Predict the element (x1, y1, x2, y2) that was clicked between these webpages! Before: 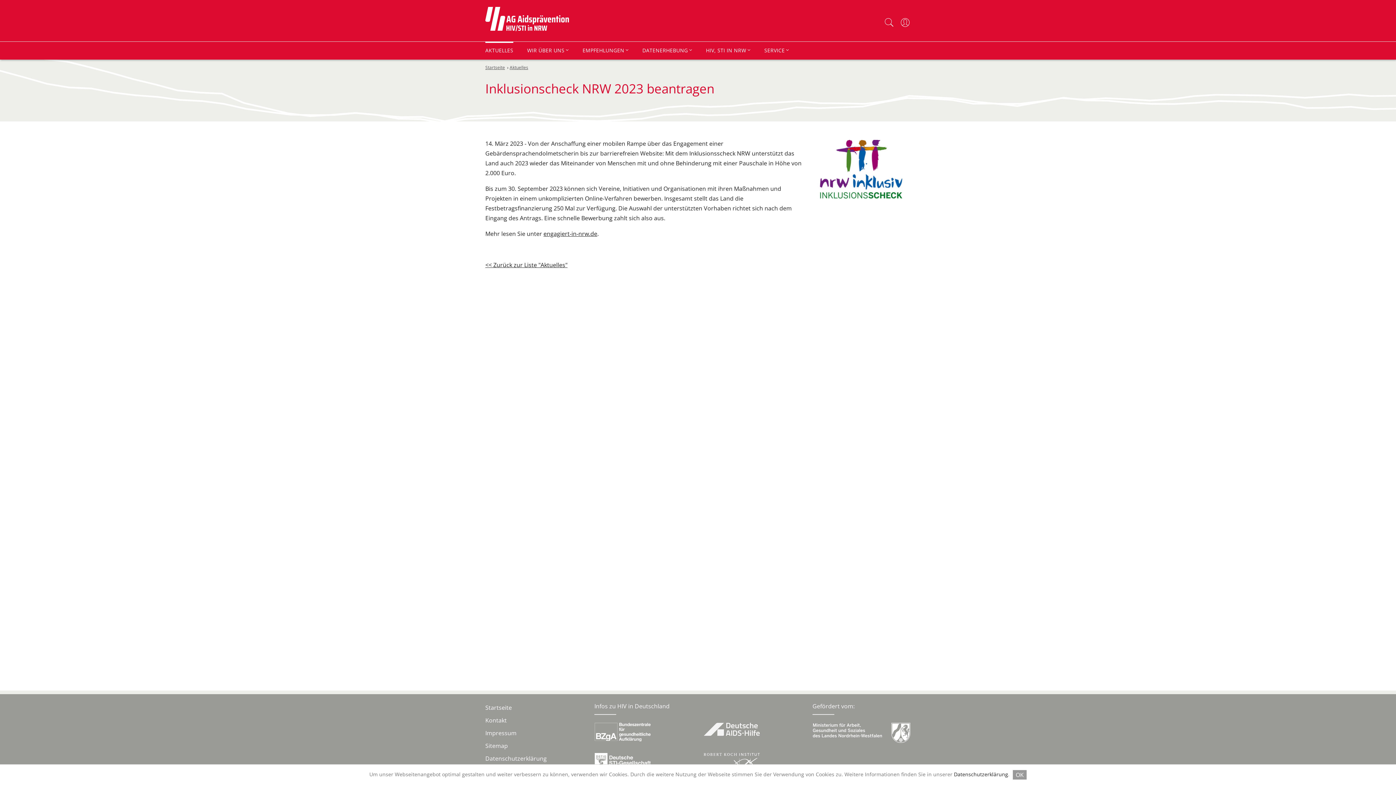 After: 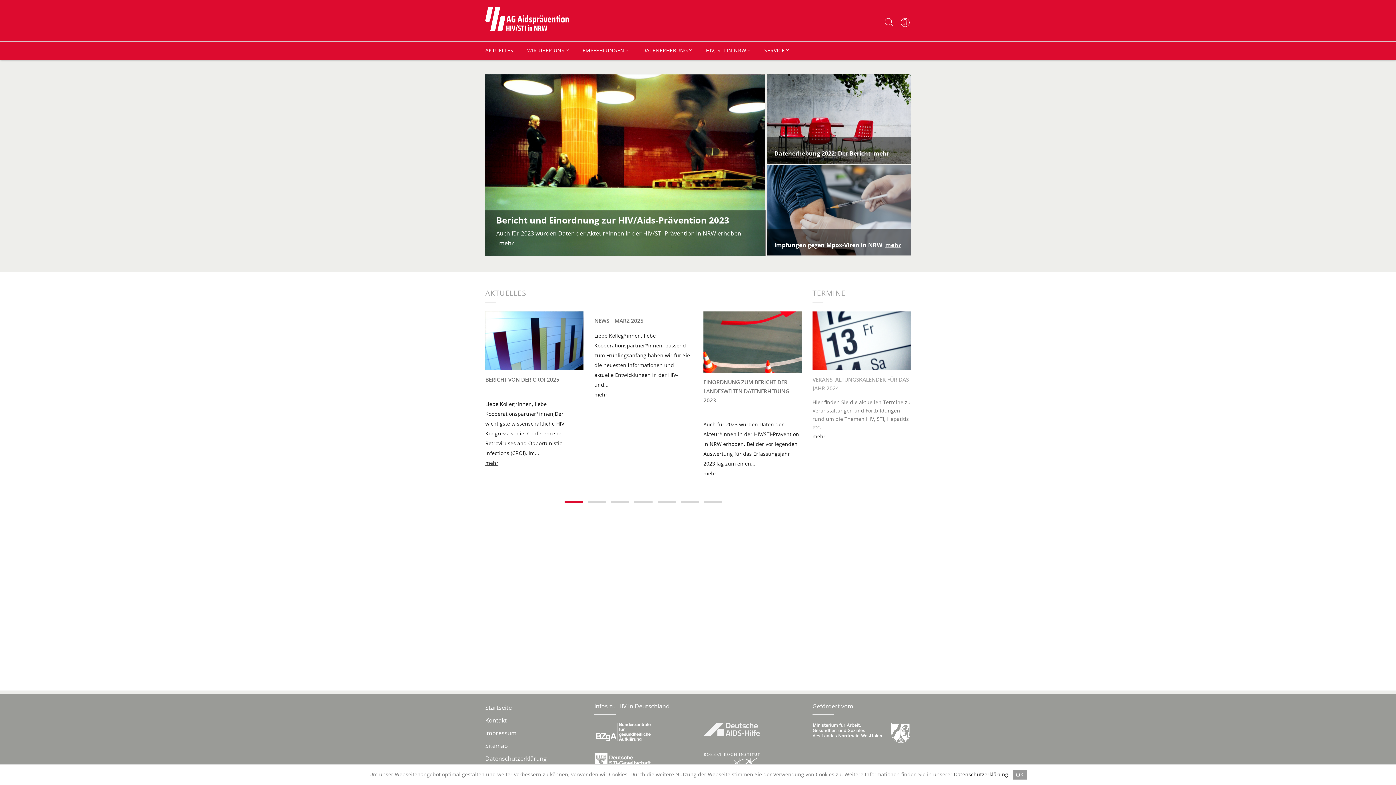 Action: label: Startseite bbox: (485, 704, 512, 712)